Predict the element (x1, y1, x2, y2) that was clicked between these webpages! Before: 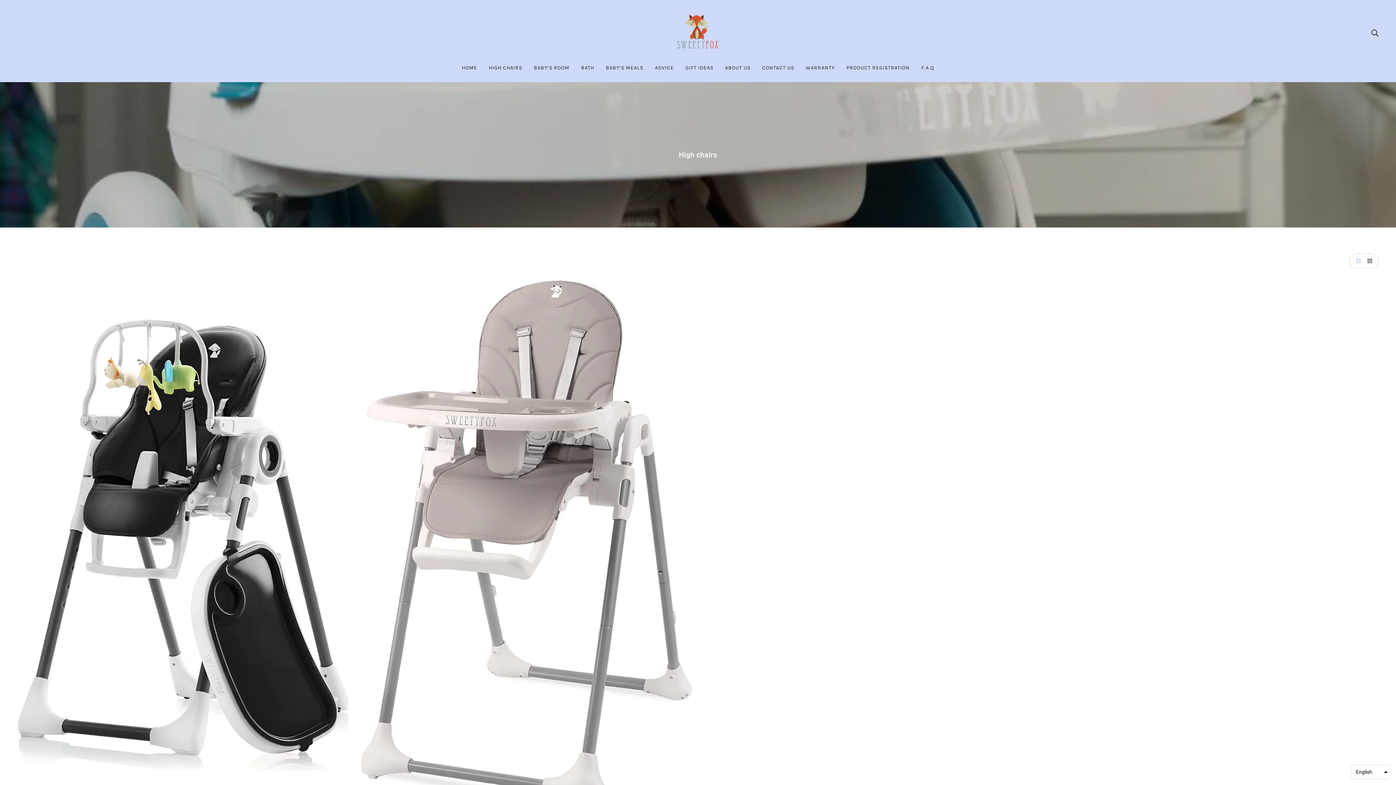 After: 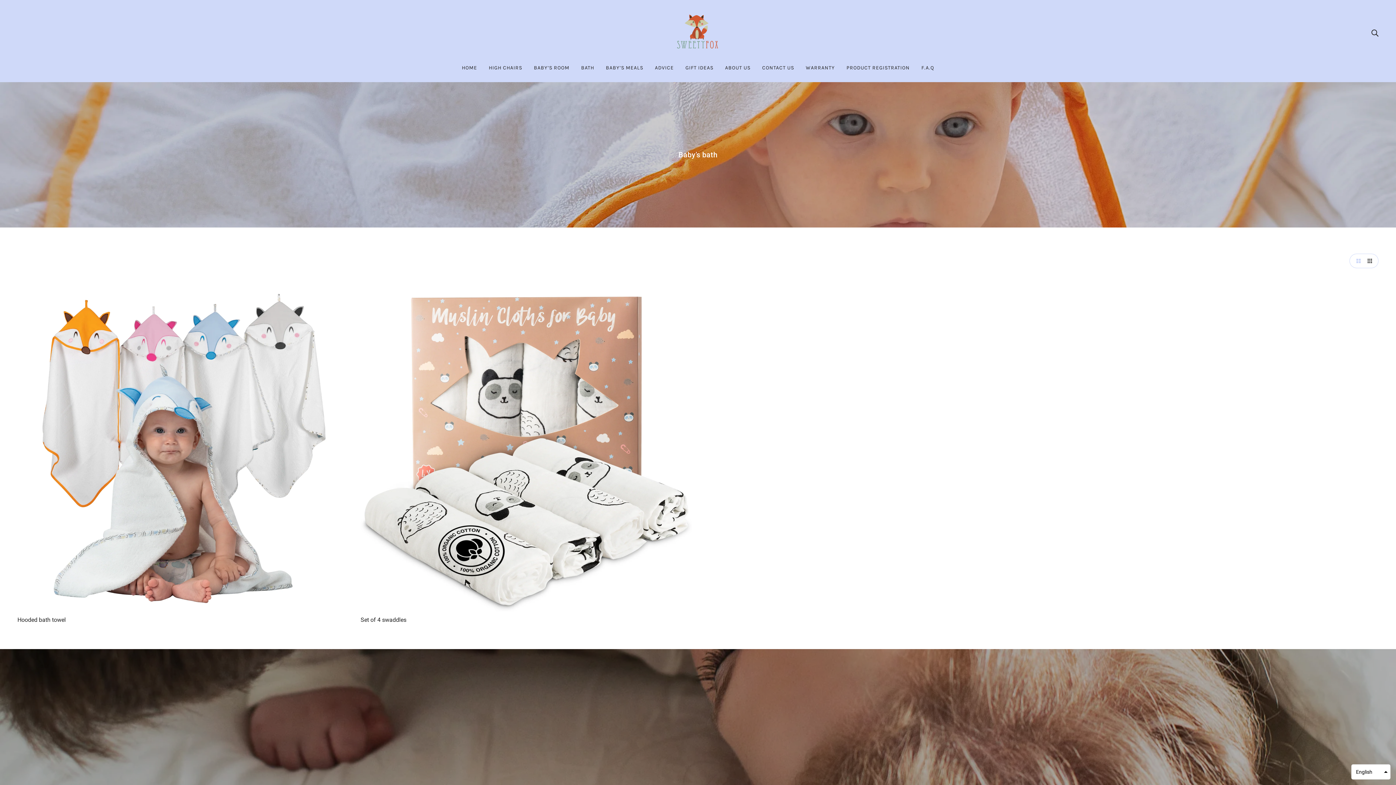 Action: bbox: (575, 59, 600, 82) label: BATH